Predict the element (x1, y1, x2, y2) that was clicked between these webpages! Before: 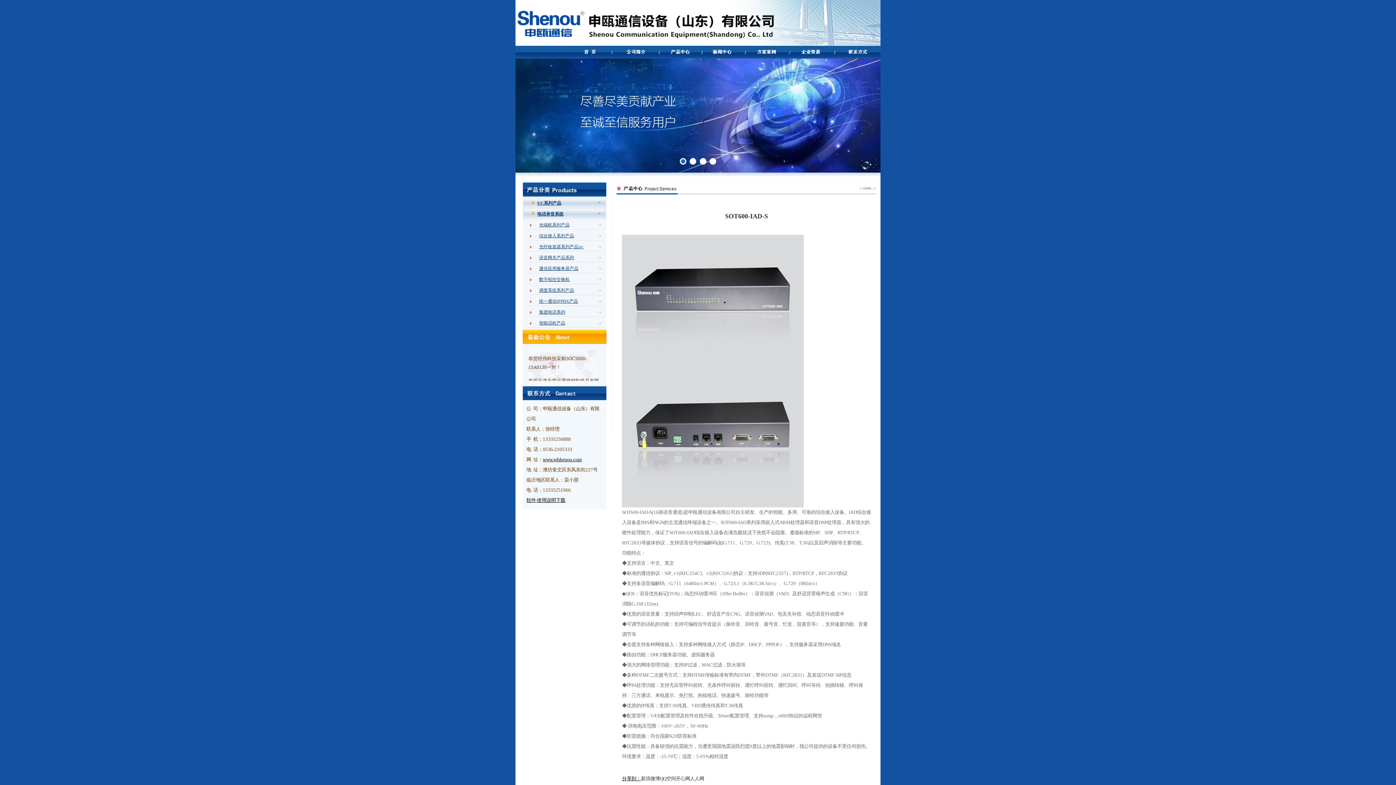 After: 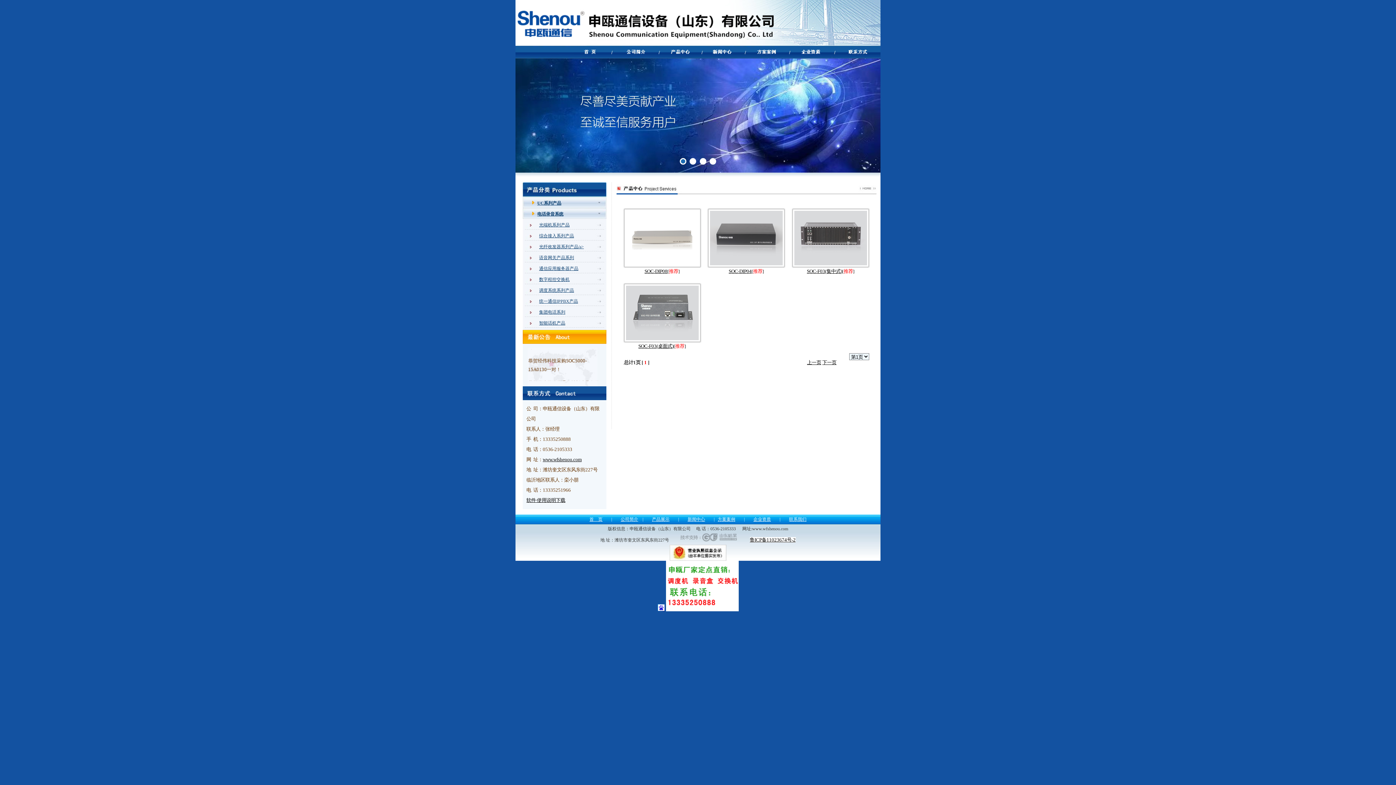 Action: bbox: (539, 244, 584, 249) label: 光纤收发器系列产品/a>